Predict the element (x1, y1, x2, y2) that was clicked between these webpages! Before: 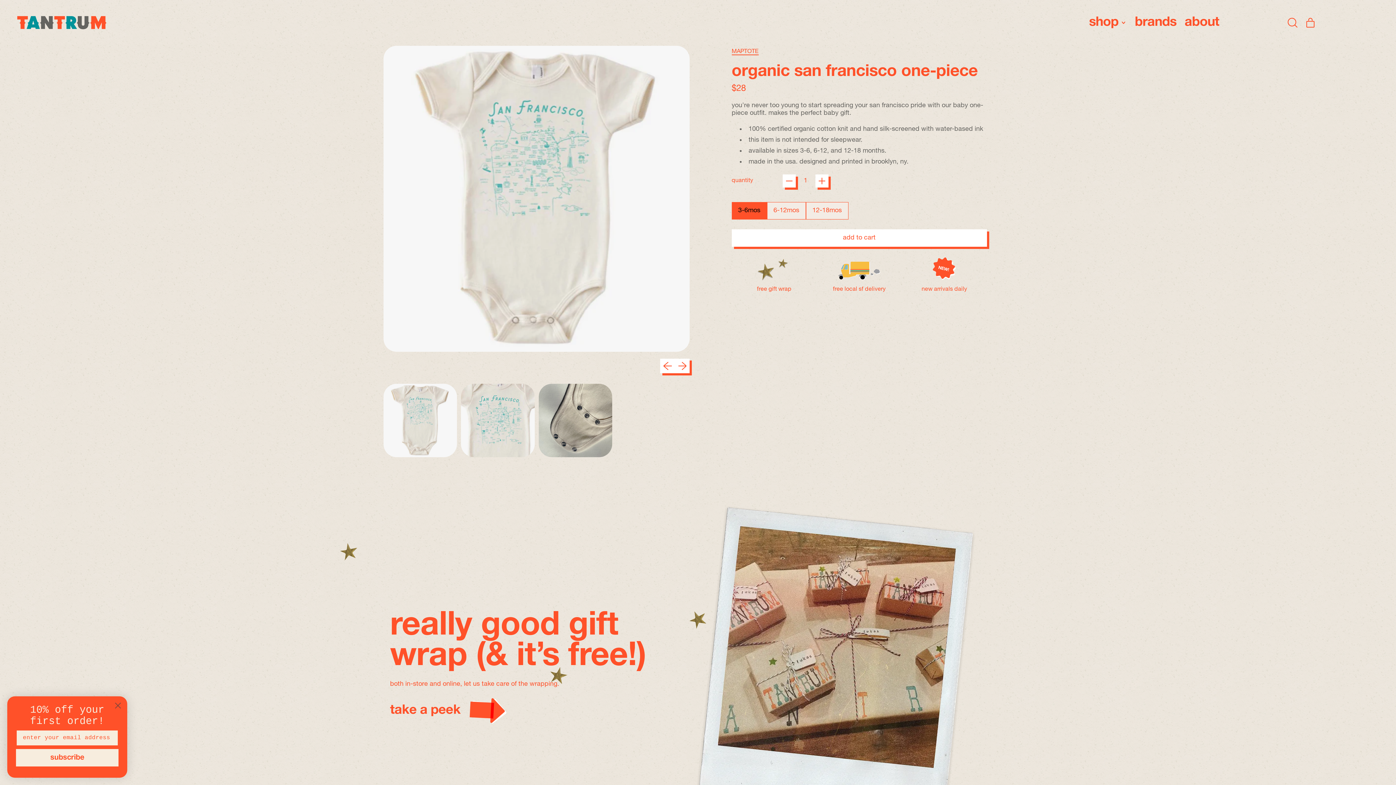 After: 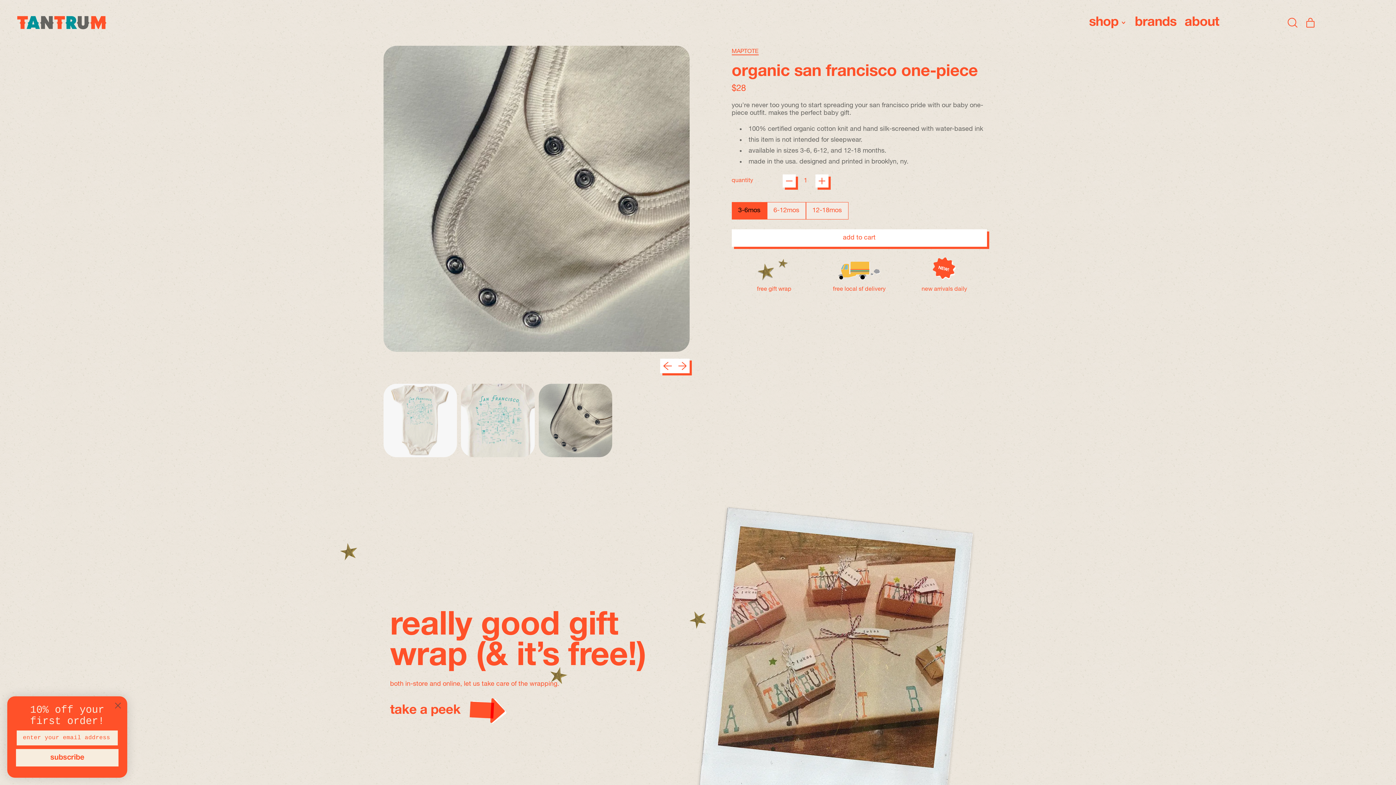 Action: bbox: (538, 383, 612, 457)